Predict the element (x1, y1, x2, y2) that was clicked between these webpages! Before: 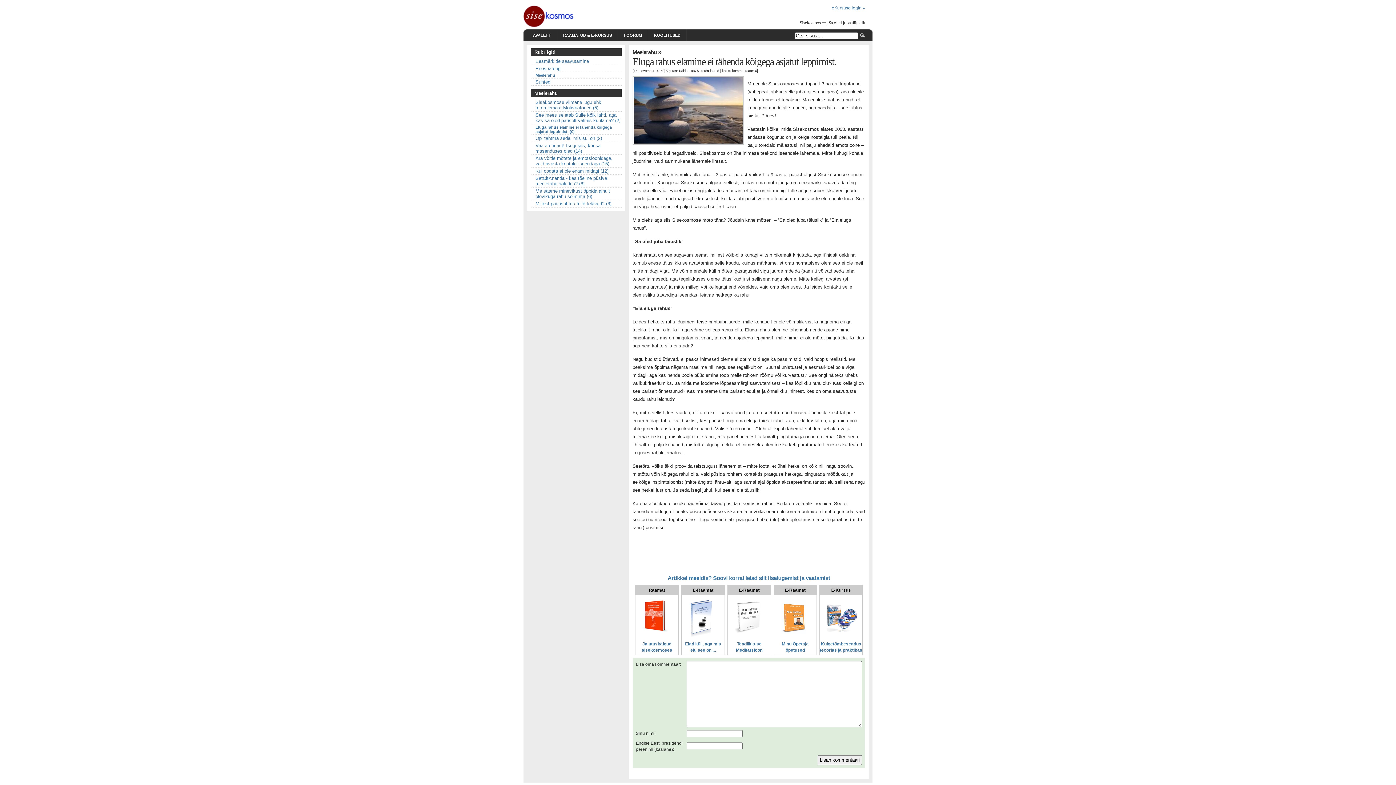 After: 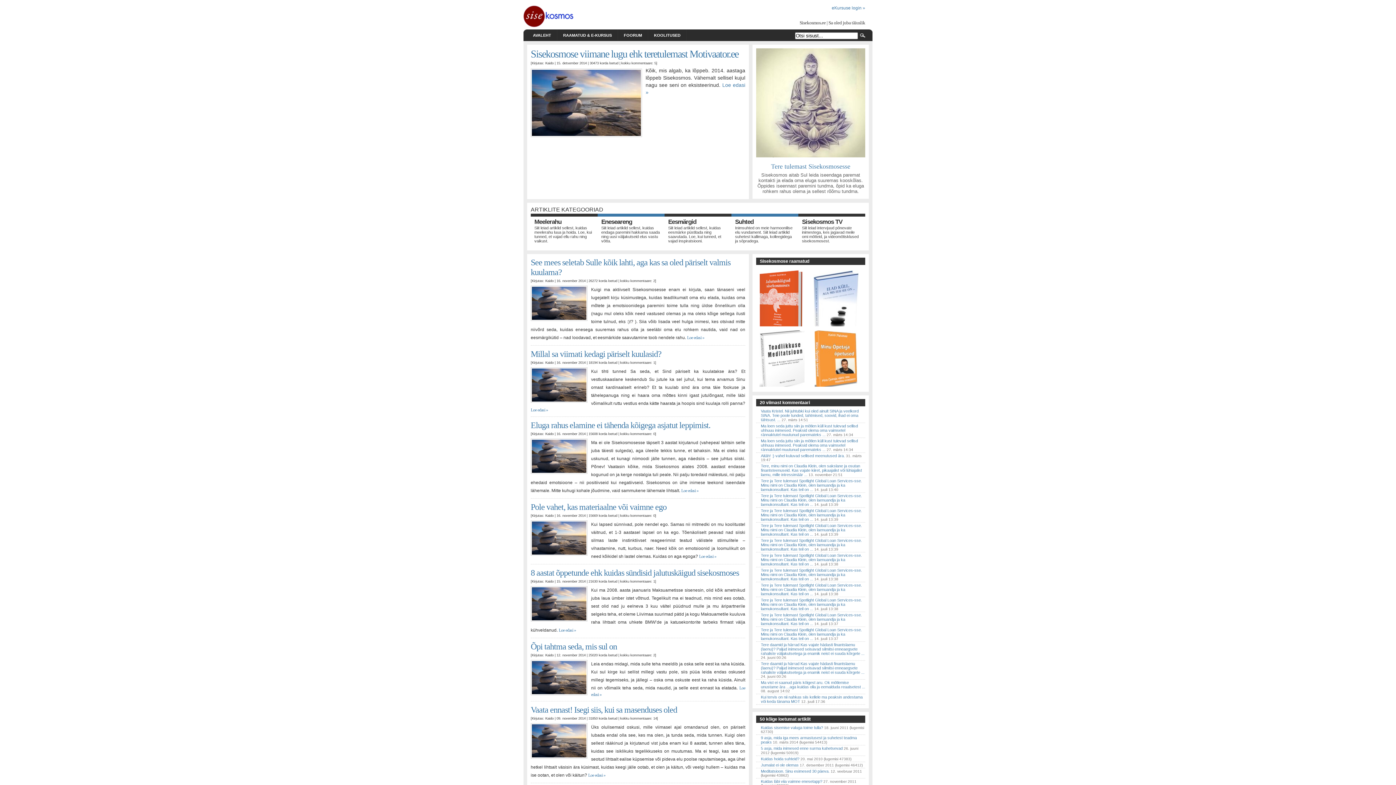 Action: label: AVALEHT bbox: (527, 29, 557, 41)